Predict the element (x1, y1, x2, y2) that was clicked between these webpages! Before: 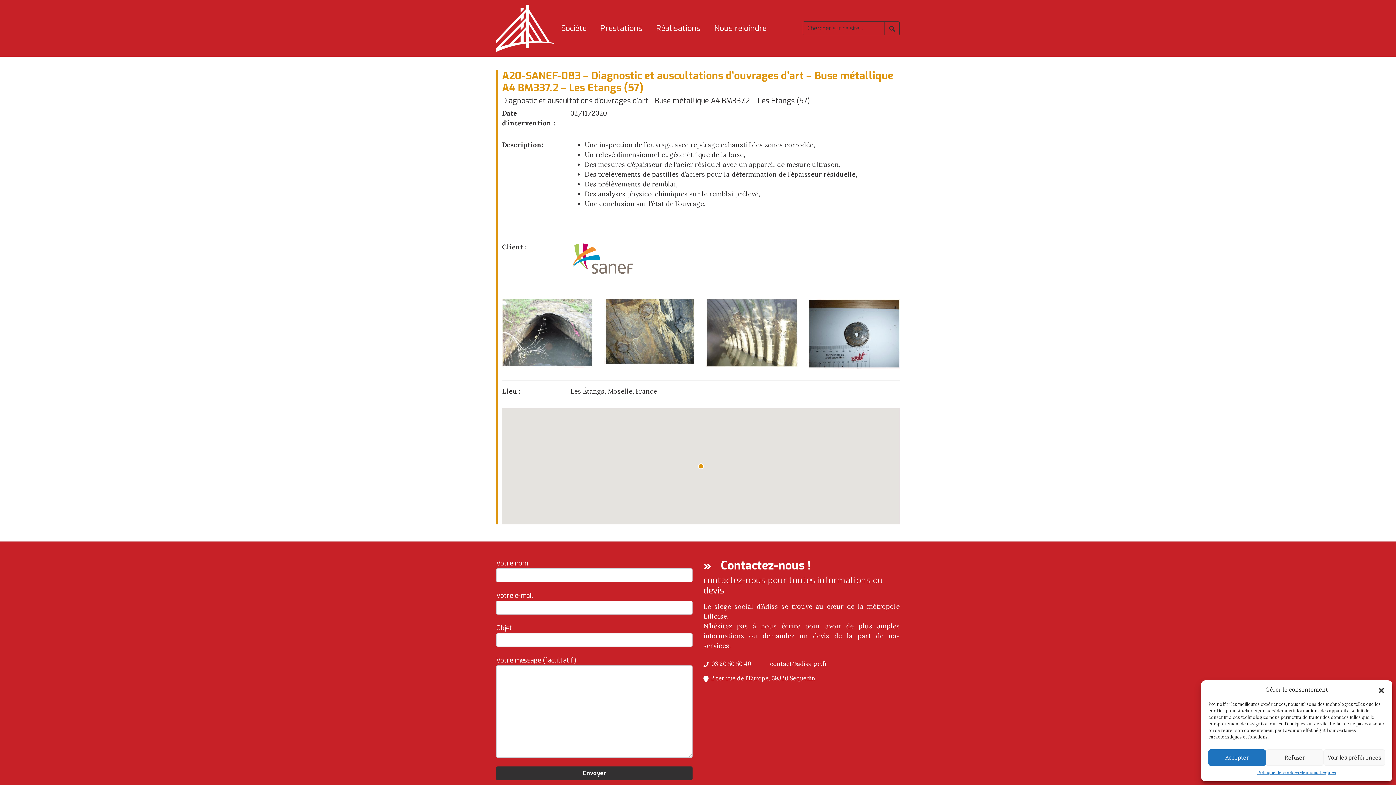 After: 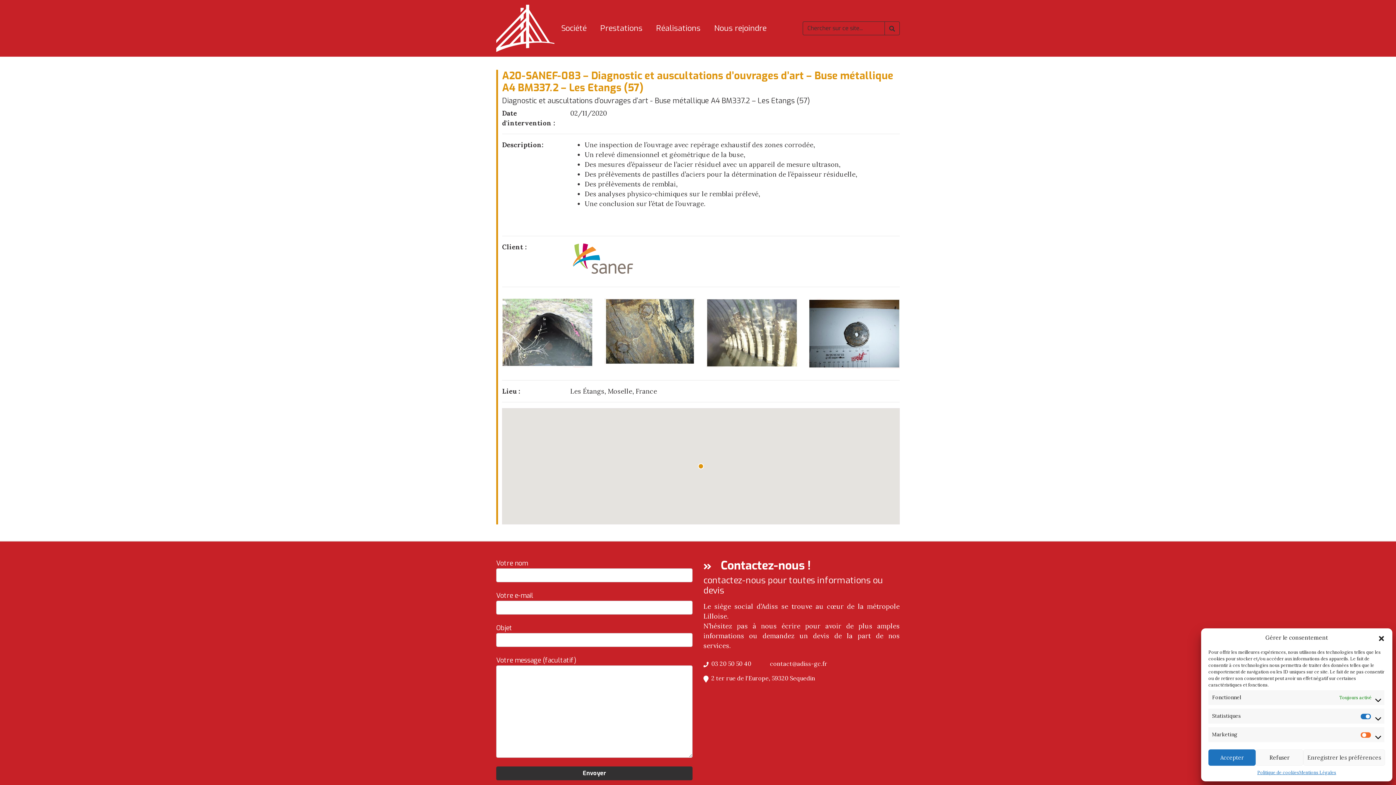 Action: bbox: (1323, 749, 1385, 766) label: Voir les préférences